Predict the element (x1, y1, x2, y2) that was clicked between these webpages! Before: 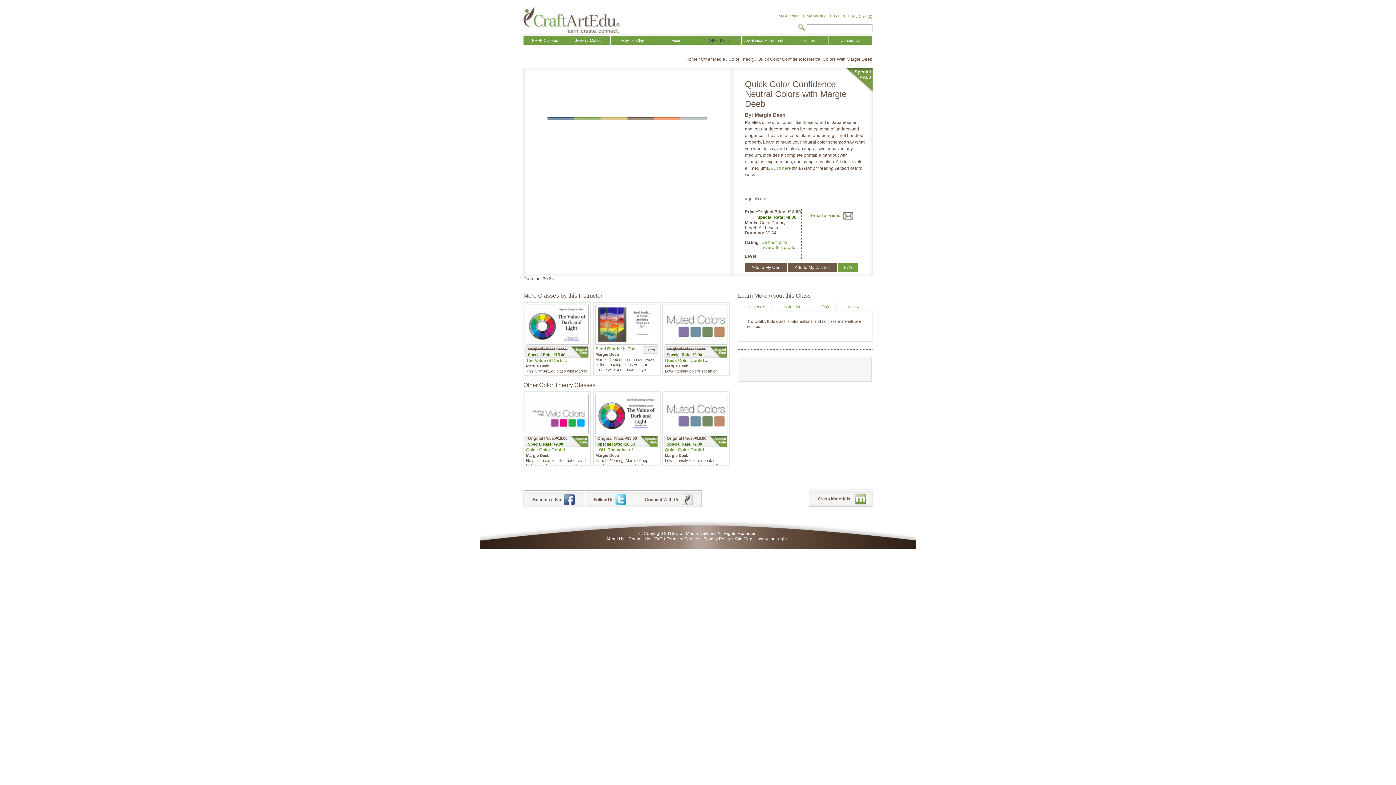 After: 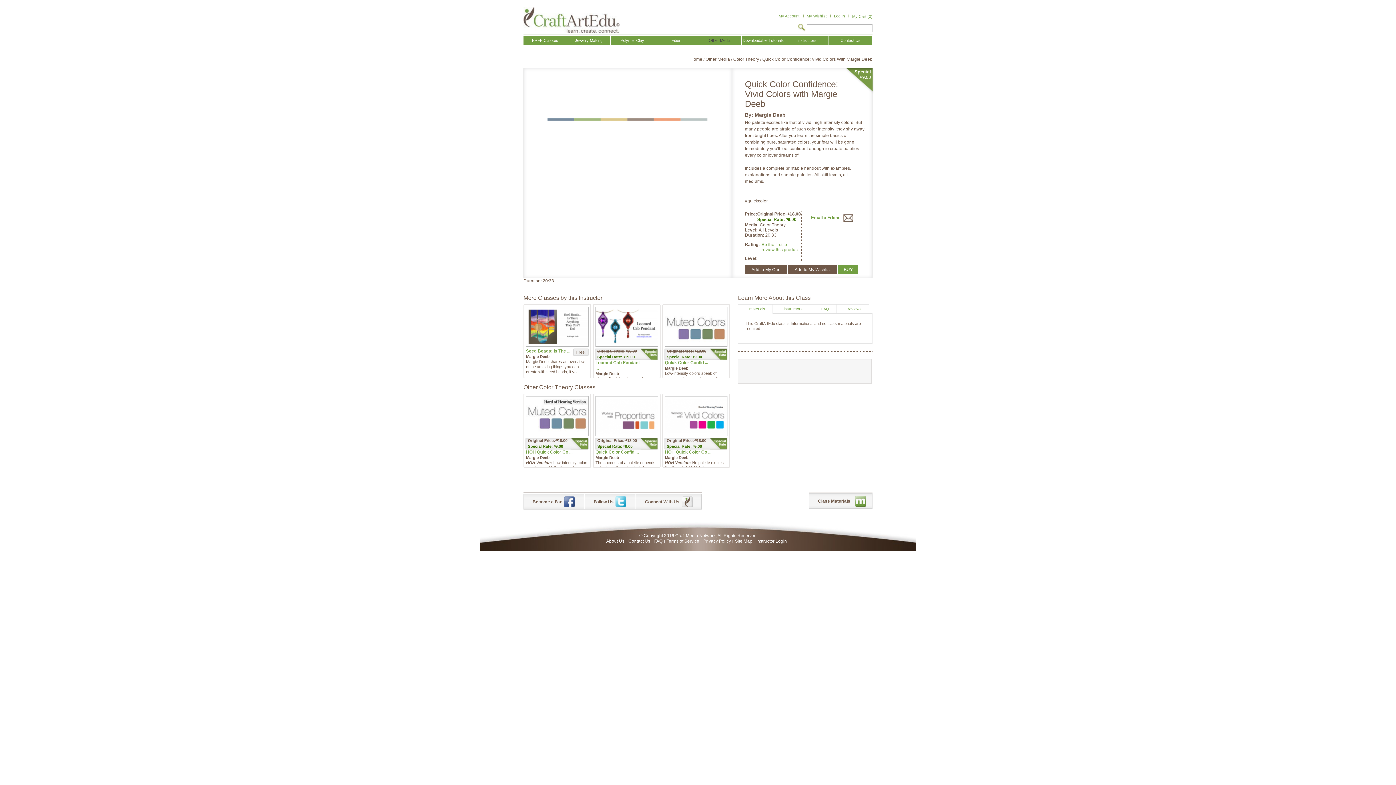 Action: bbox: (526, 447, 569, 452) label: Quick Color Confid ...